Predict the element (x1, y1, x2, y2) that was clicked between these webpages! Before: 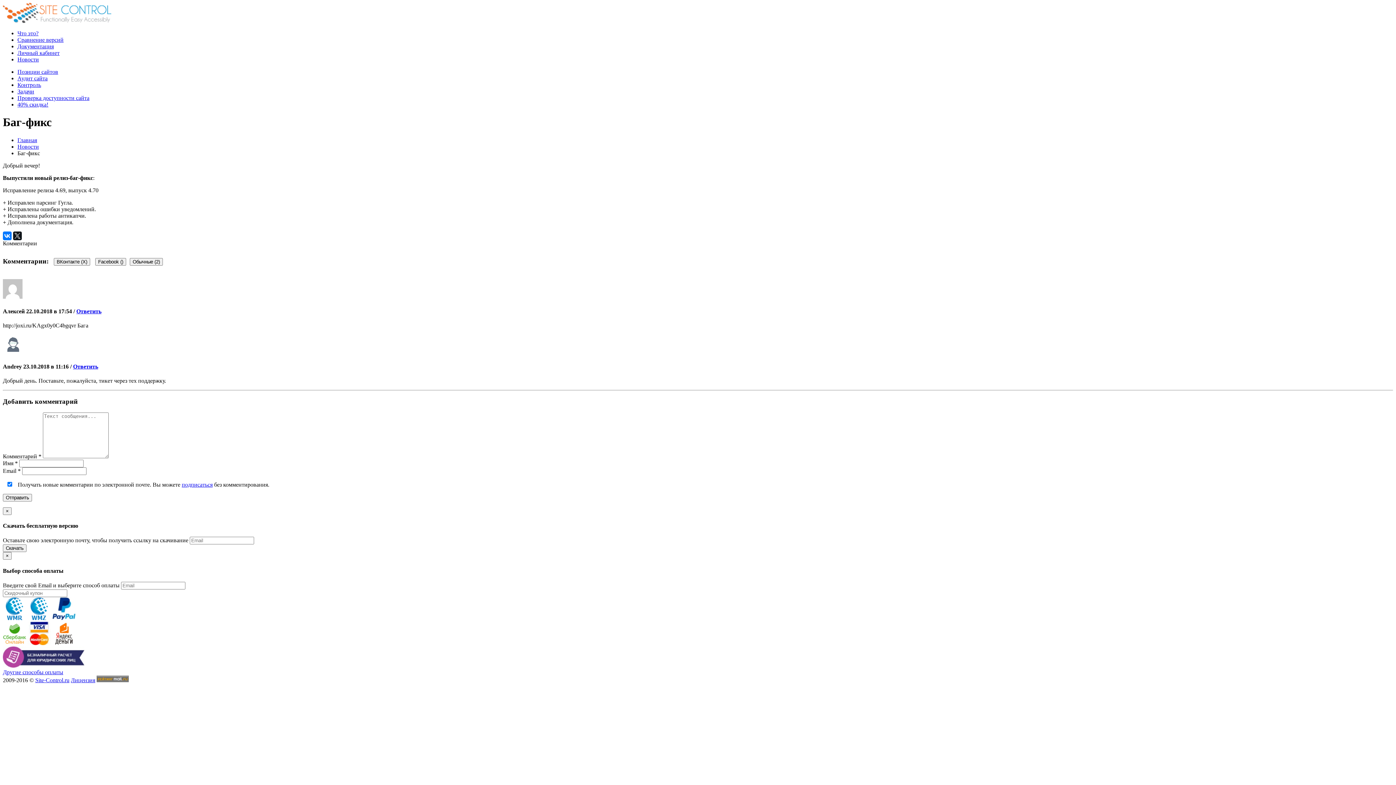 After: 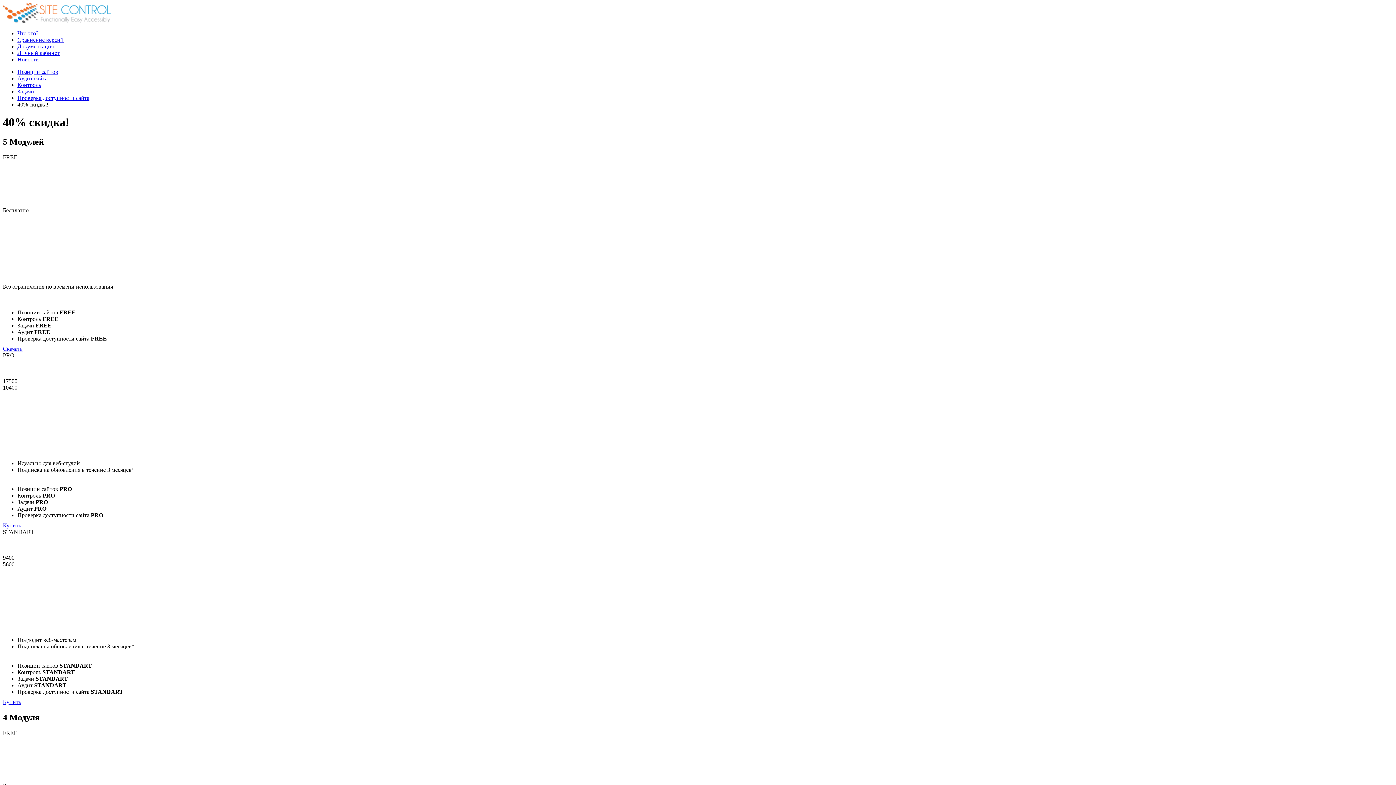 Action: label: 40% скидка! bbox: (17, 101, 48, 107)